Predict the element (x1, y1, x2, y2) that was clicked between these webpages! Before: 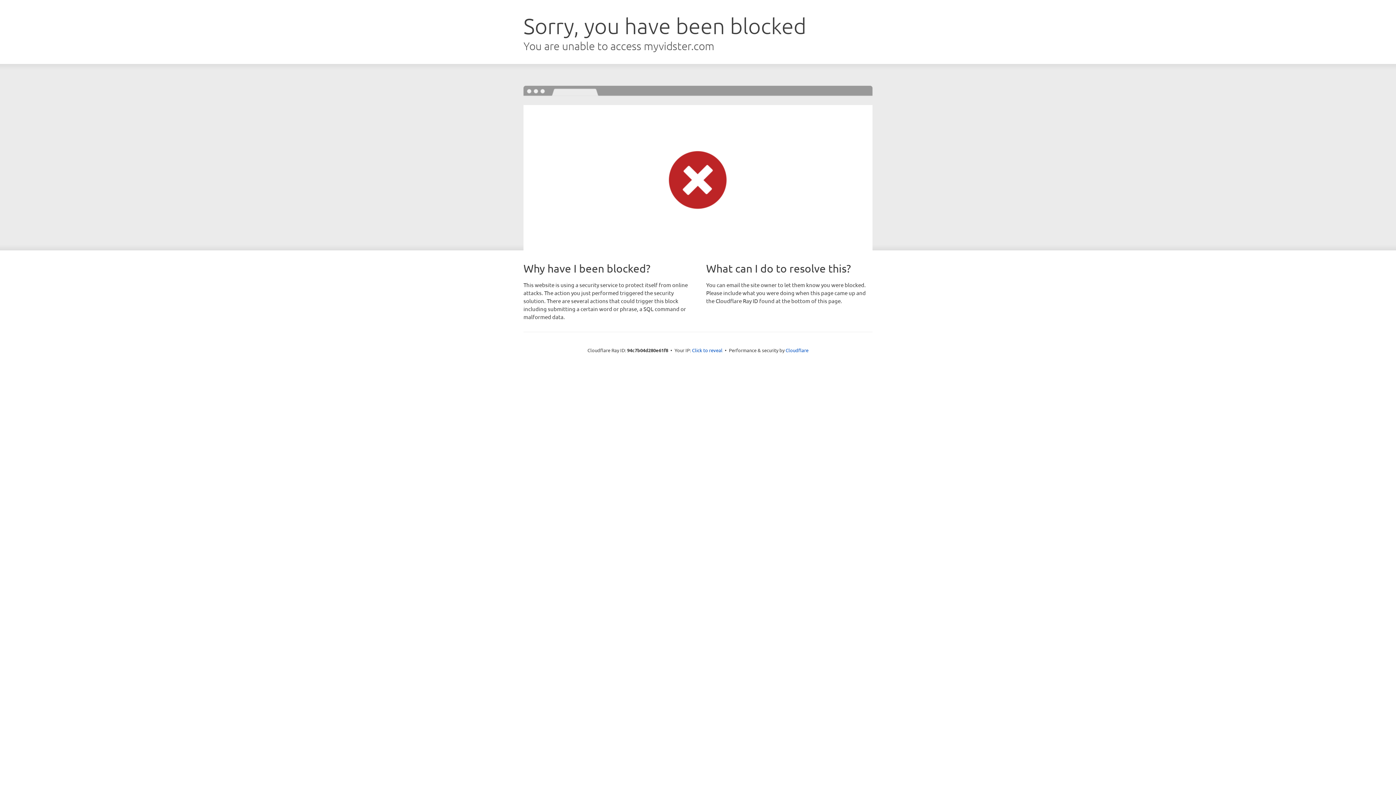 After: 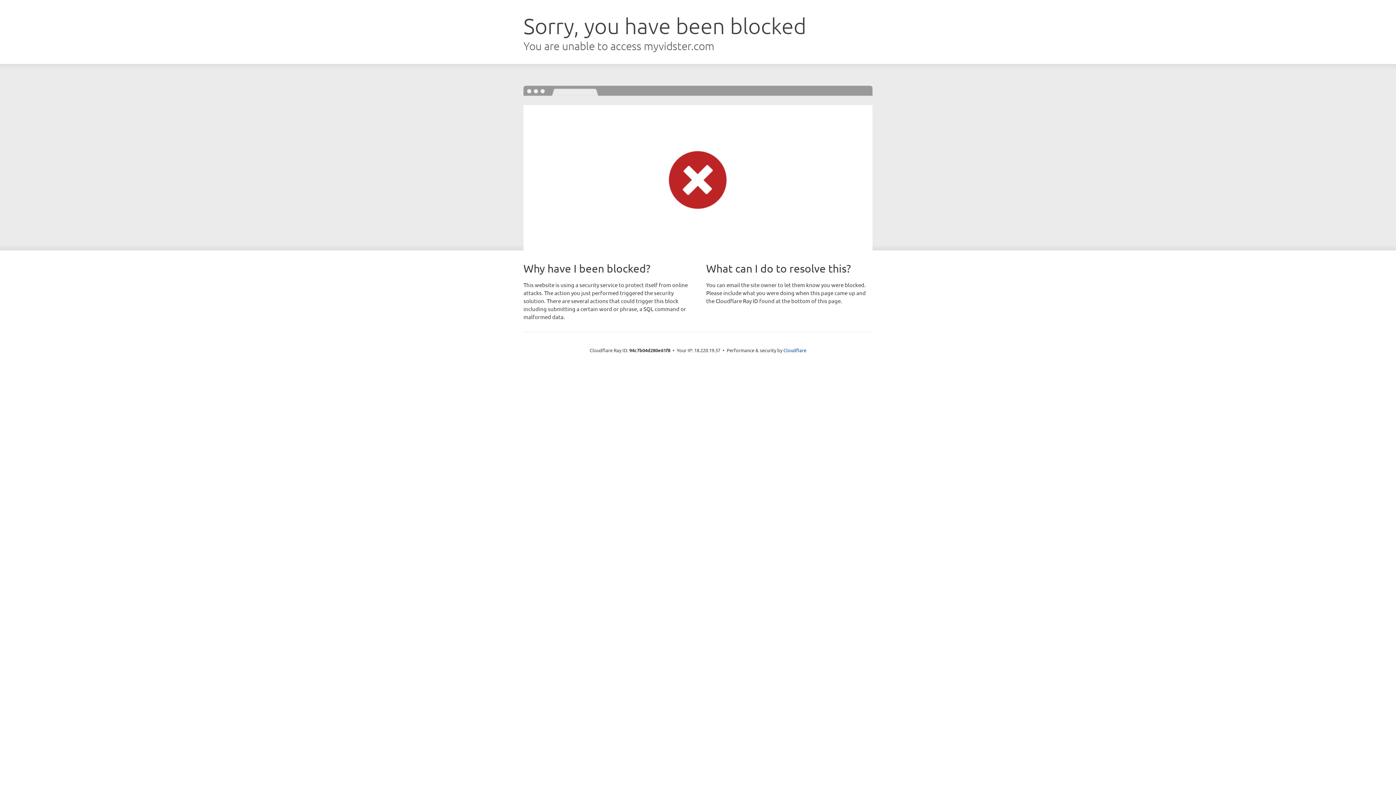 Action: label: Click to reveal bbox: (692, 346, 722, 353)